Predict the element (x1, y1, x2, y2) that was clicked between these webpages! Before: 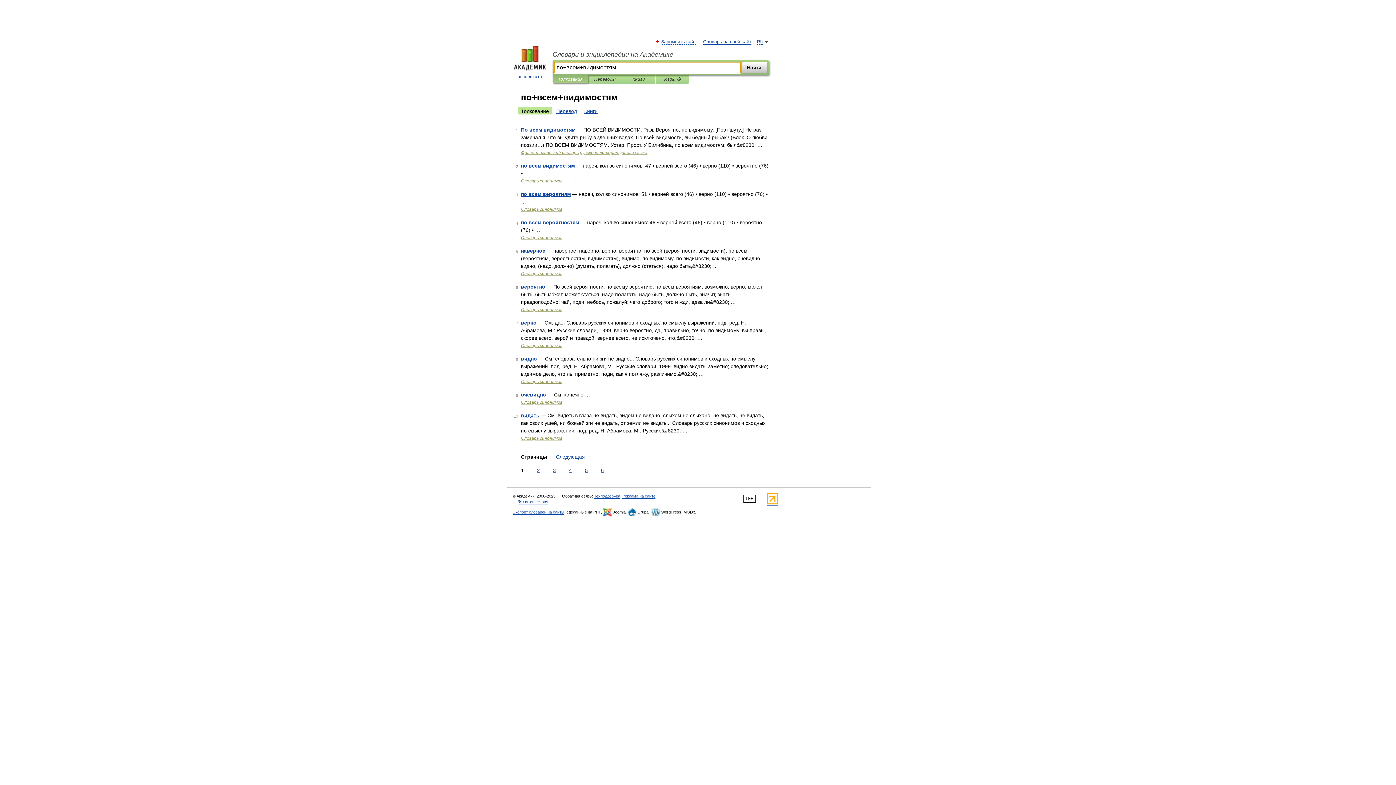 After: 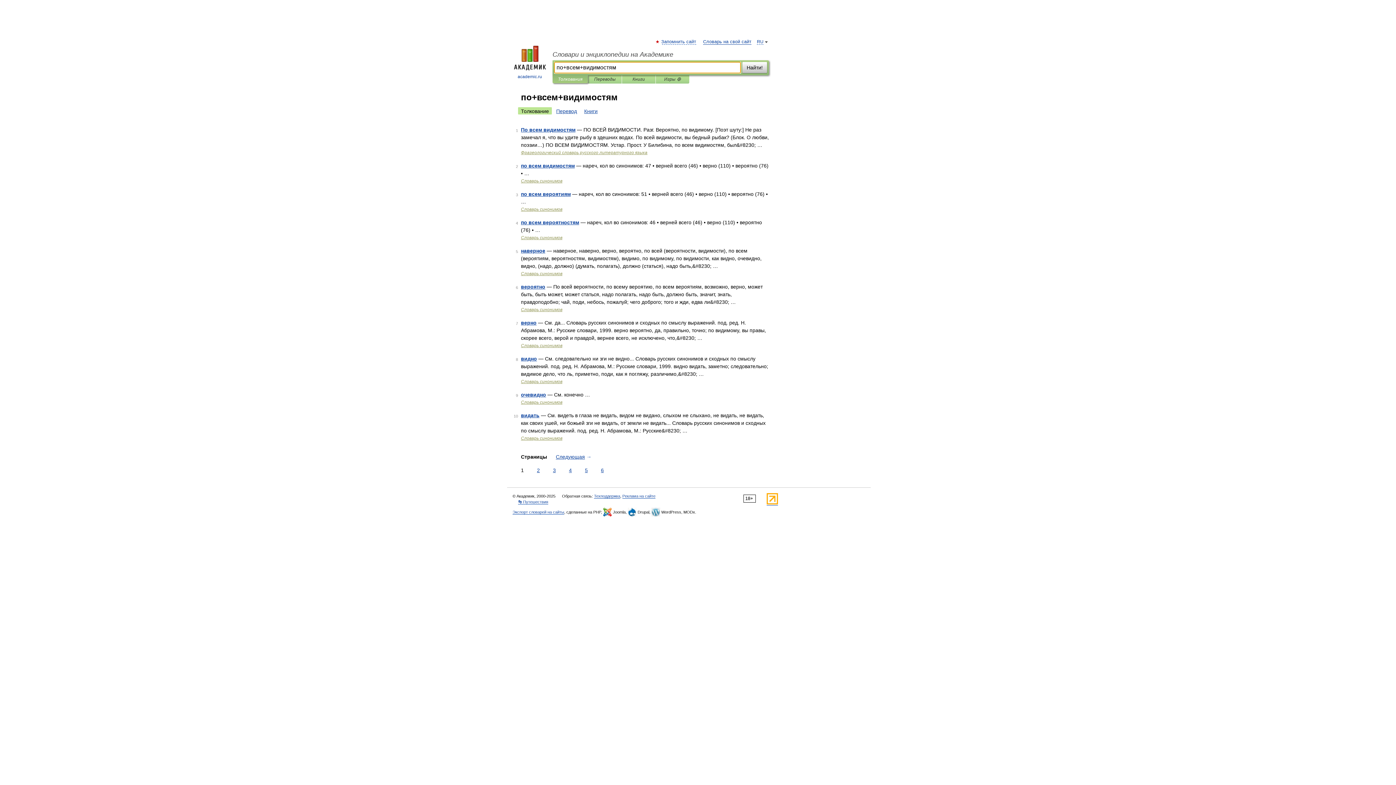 Action: label: Найти! bbox: (742, 61, 767, 73)